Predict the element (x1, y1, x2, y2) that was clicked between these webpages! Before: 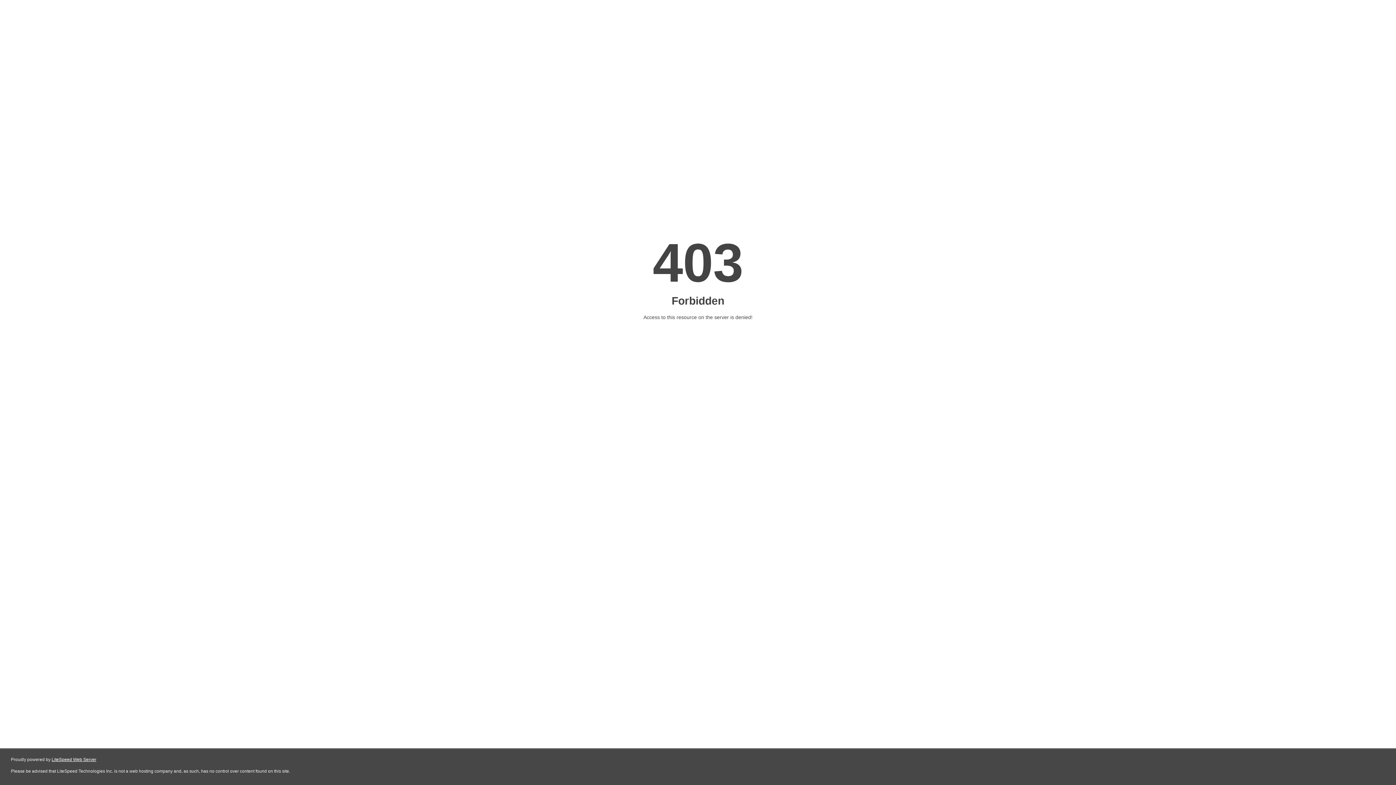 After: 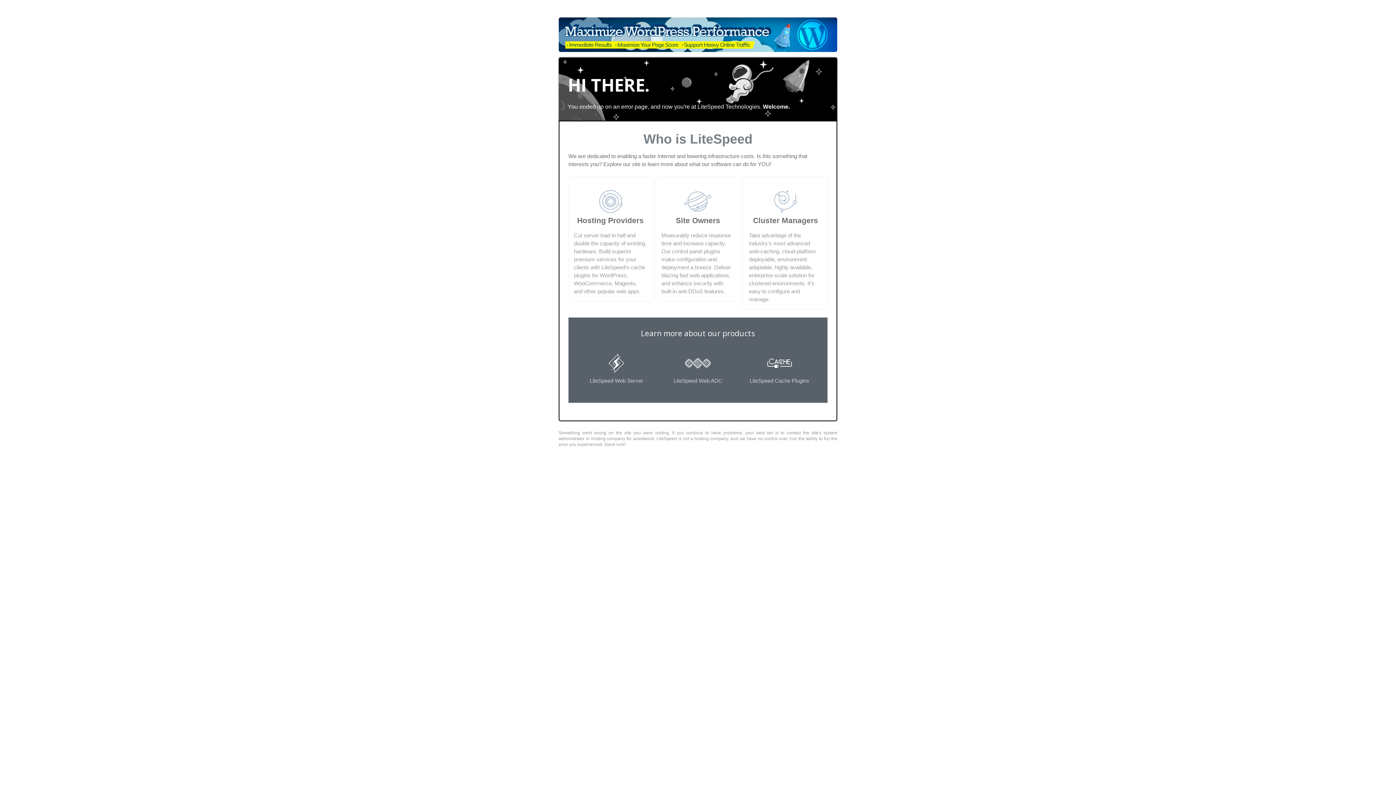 Action: bbox: (51, 757, 96, 762) label: LiteSpeed Web Server